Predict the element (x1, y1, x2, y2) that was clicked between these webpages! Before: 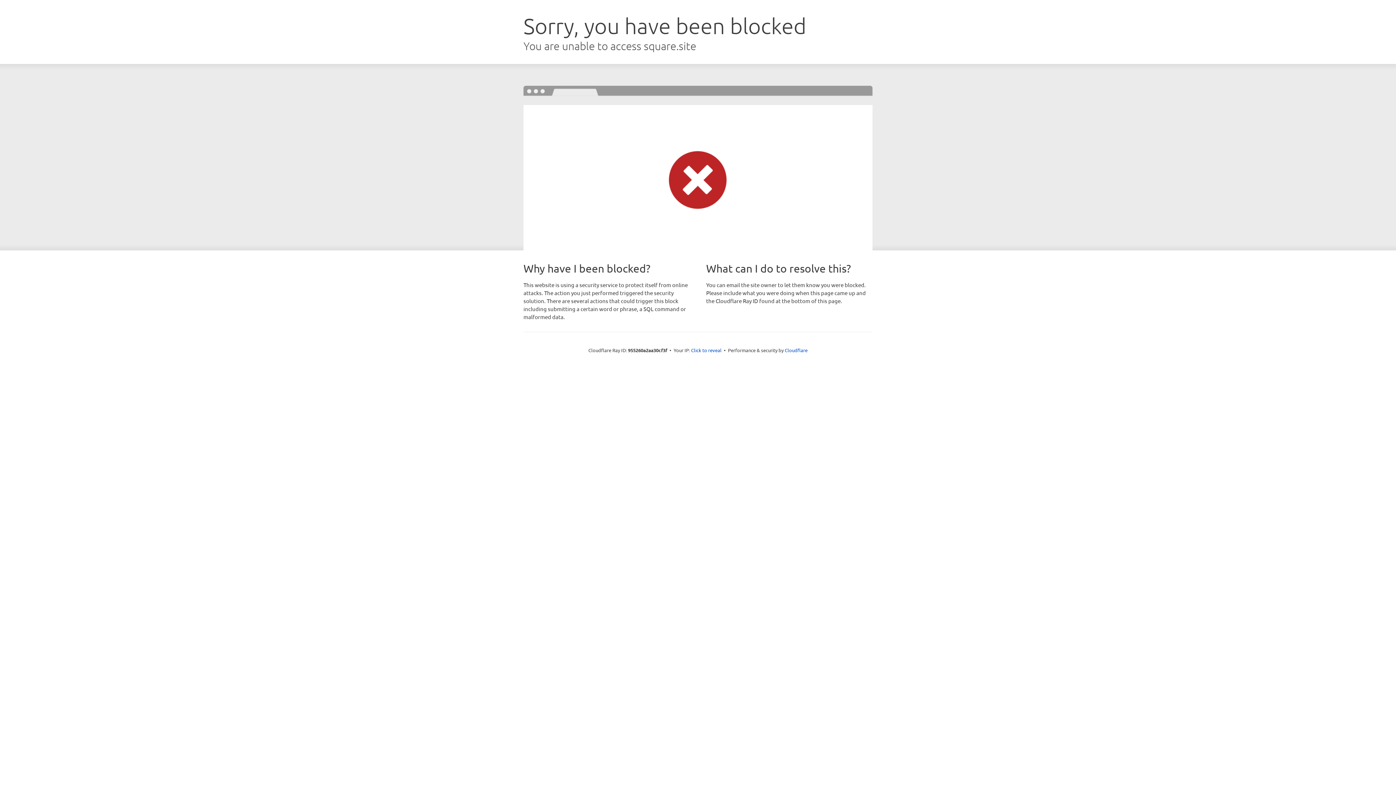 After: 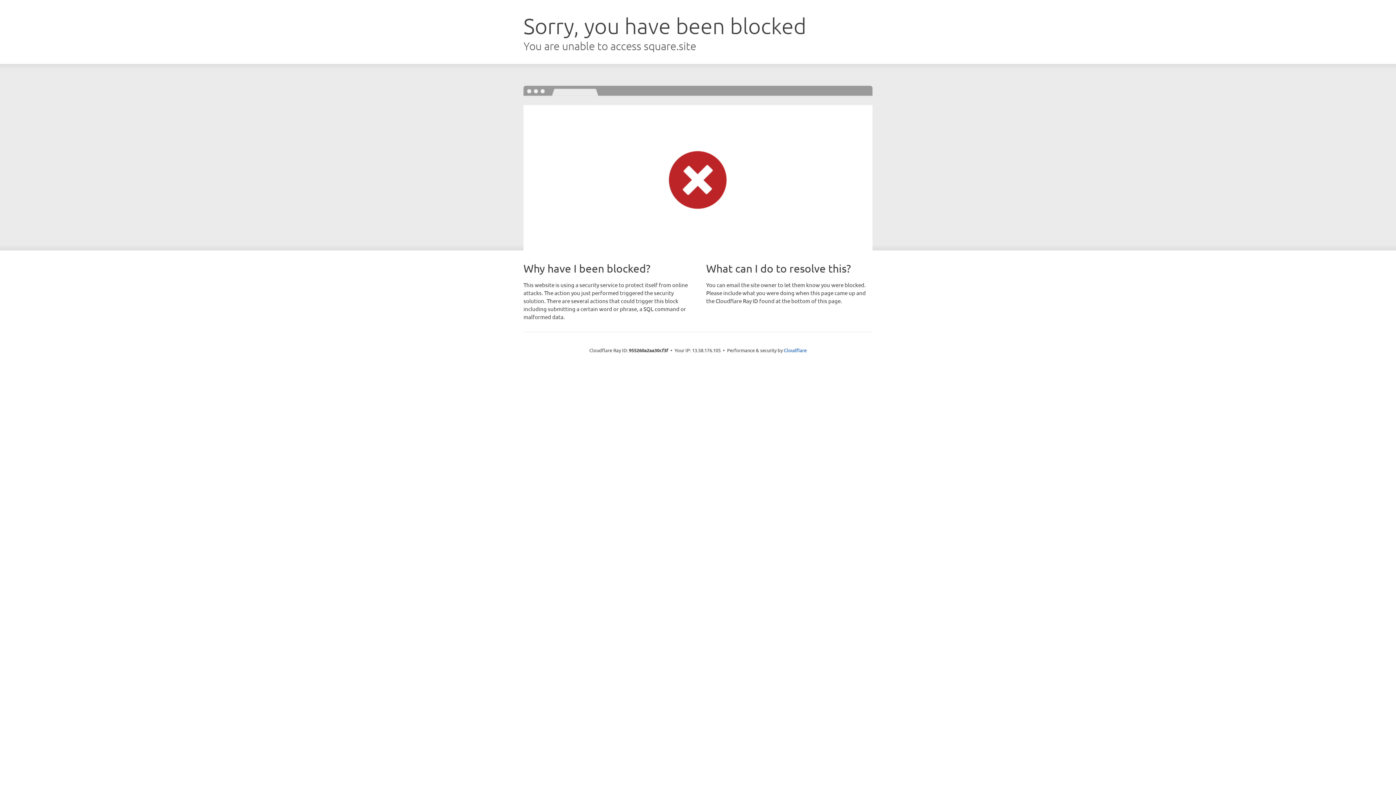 Action: bbox: (691, 346, 721, 353) label: Click to reveal